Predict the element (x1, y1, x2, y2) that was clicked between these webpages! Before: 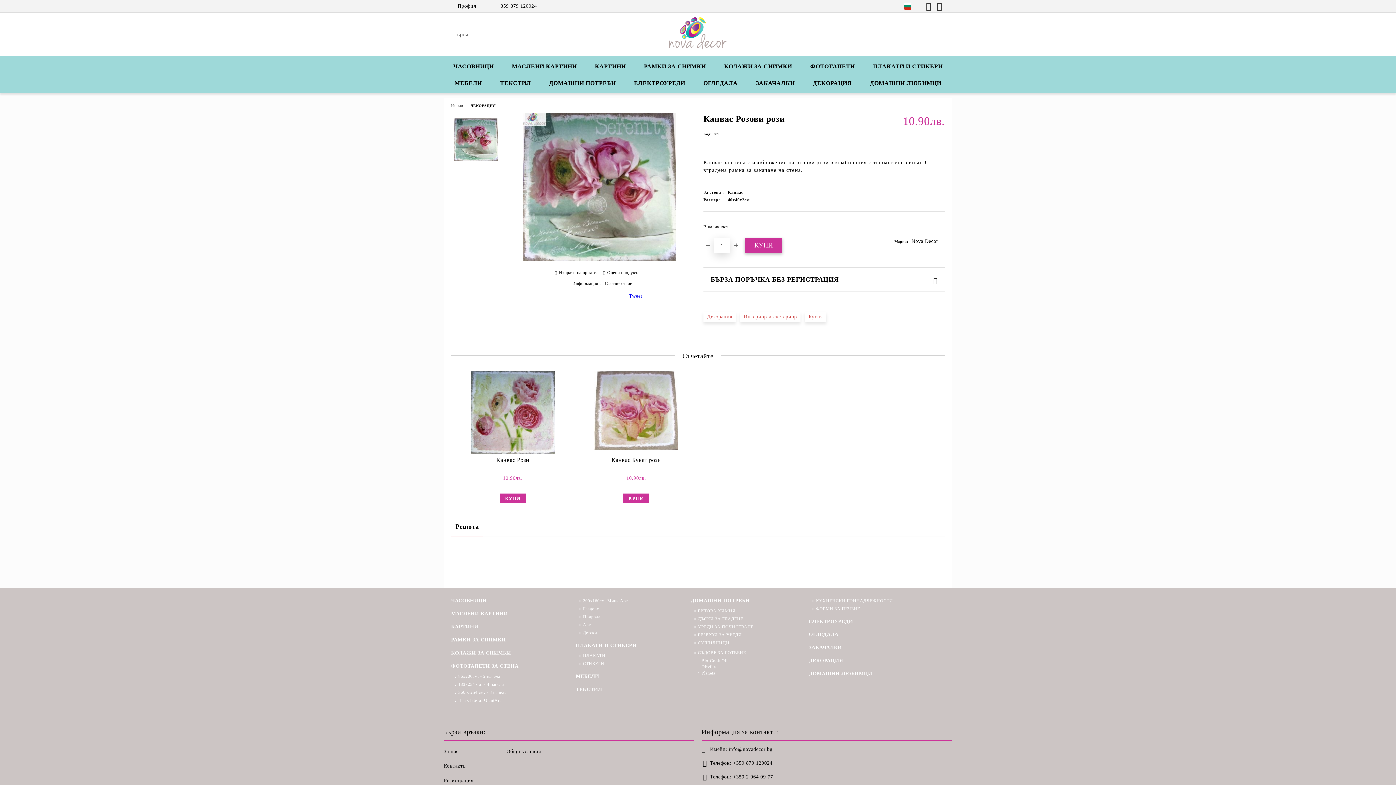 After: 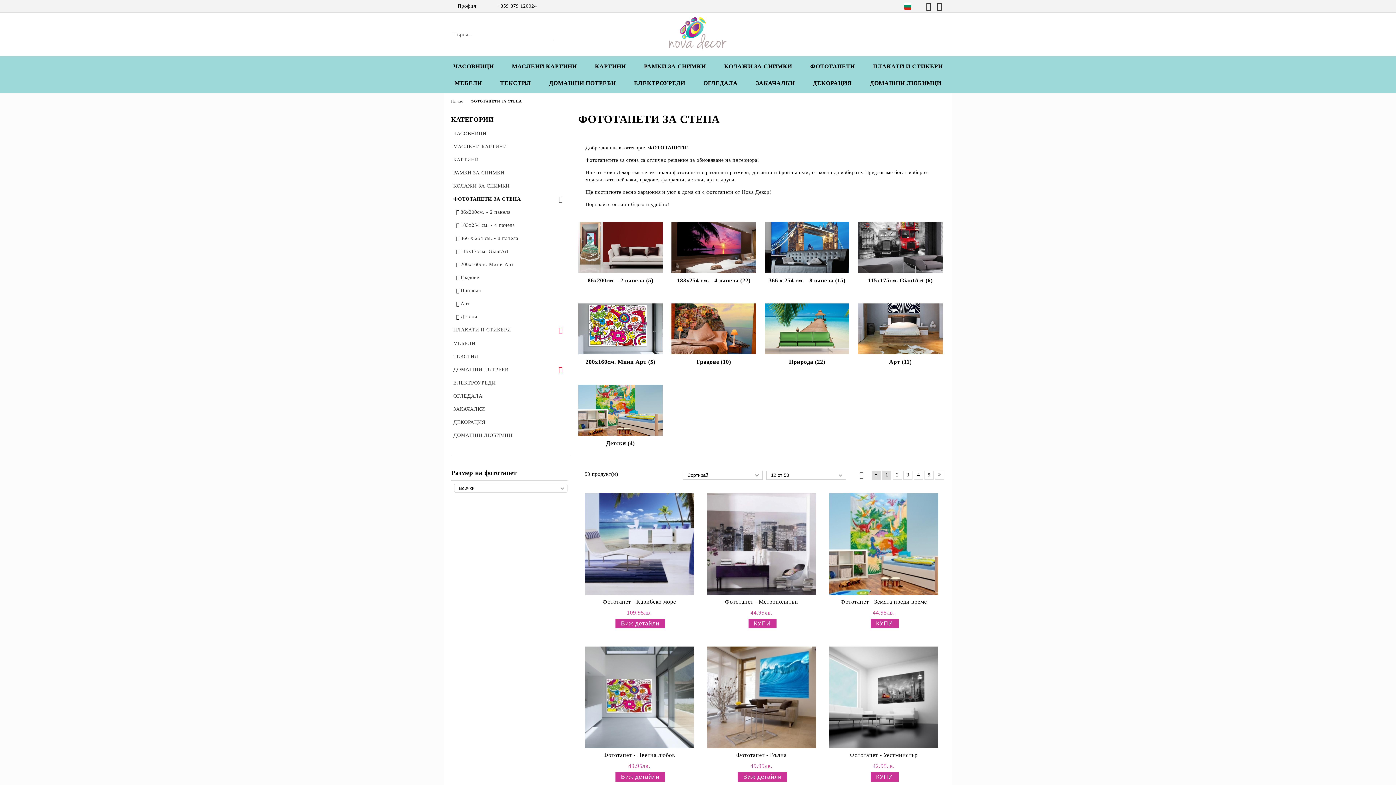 Action: label: ФОТОТАПЕТИ ЗА СТЕНА bbox: (451, 662, 518, 670)